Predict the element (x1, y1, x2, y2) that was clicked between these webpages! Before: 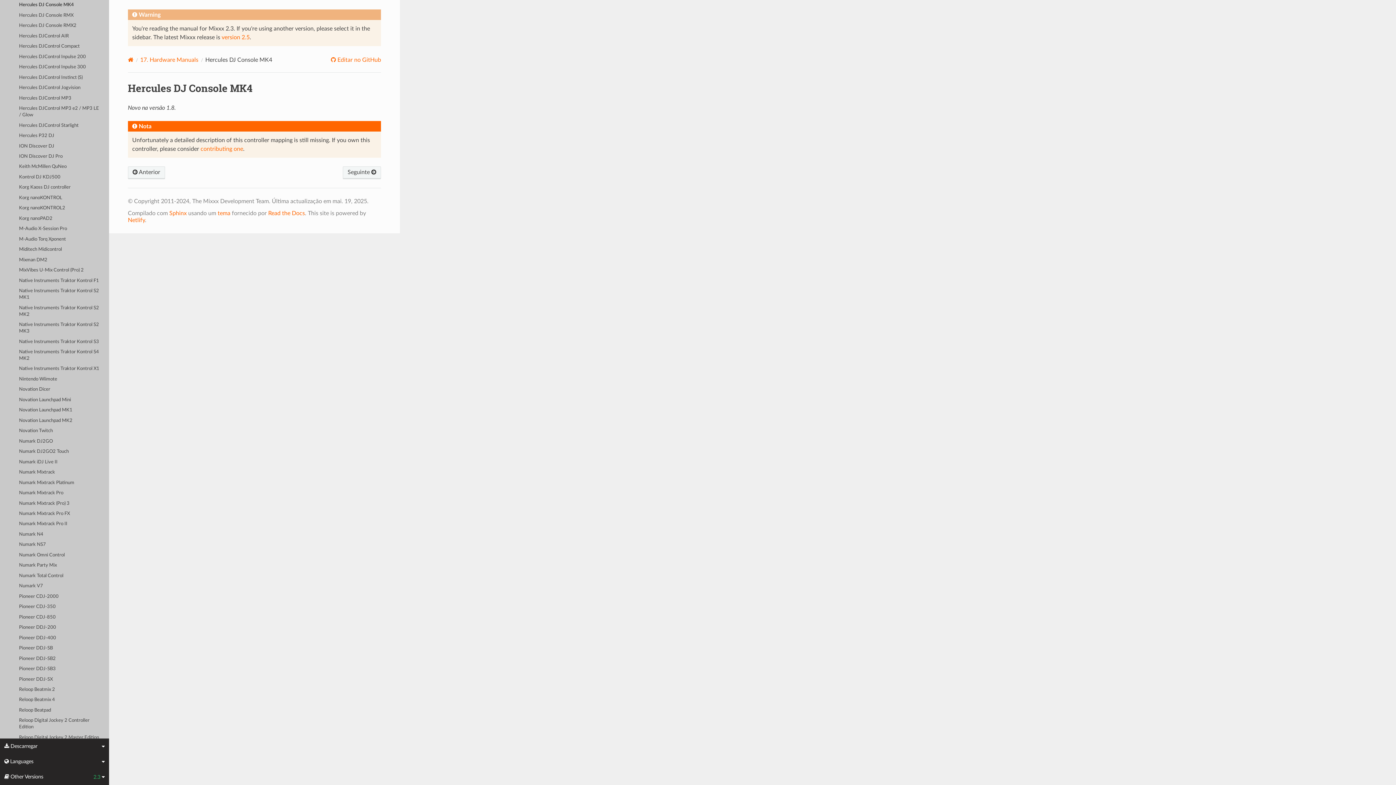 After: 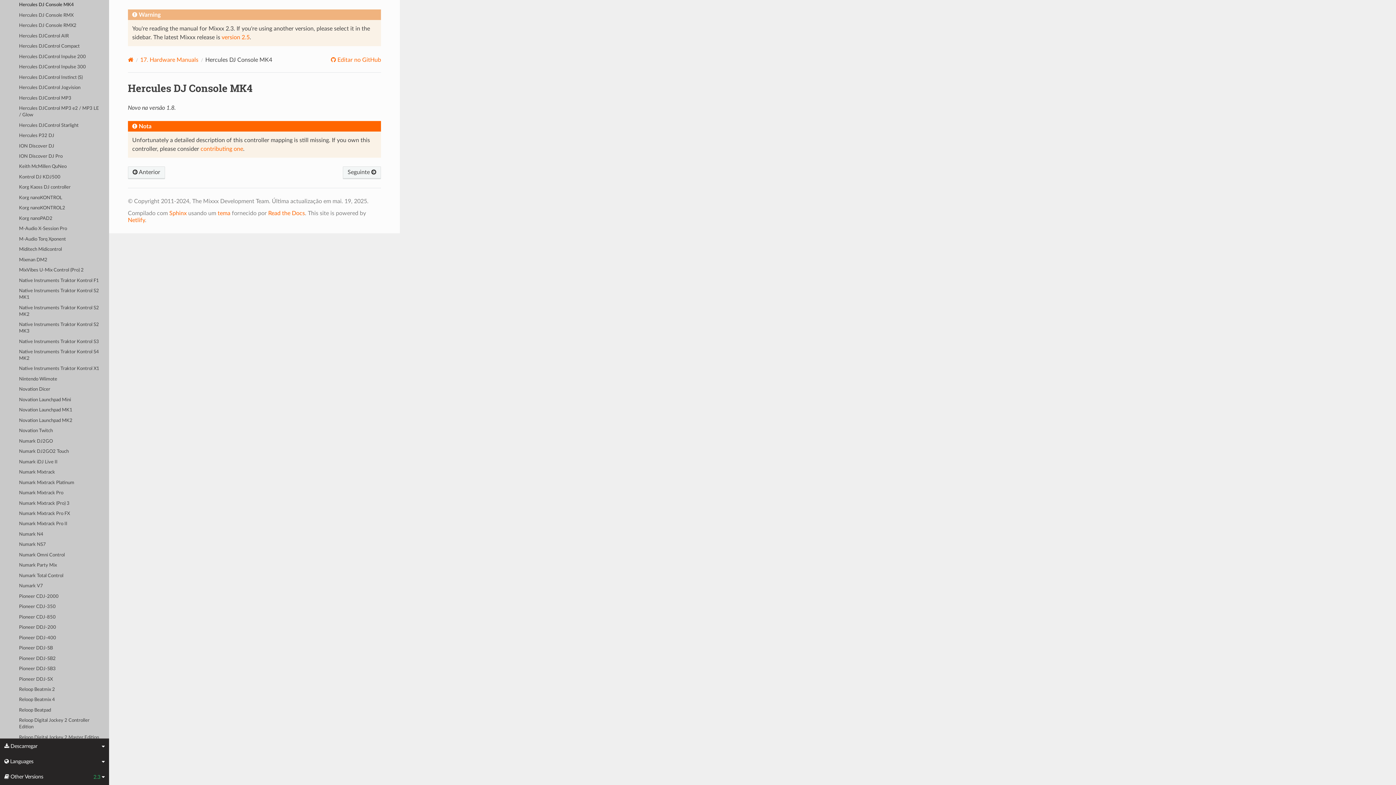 Action: bbox: (0, 0, 109, 10) label: Hercules DJ Console MK4